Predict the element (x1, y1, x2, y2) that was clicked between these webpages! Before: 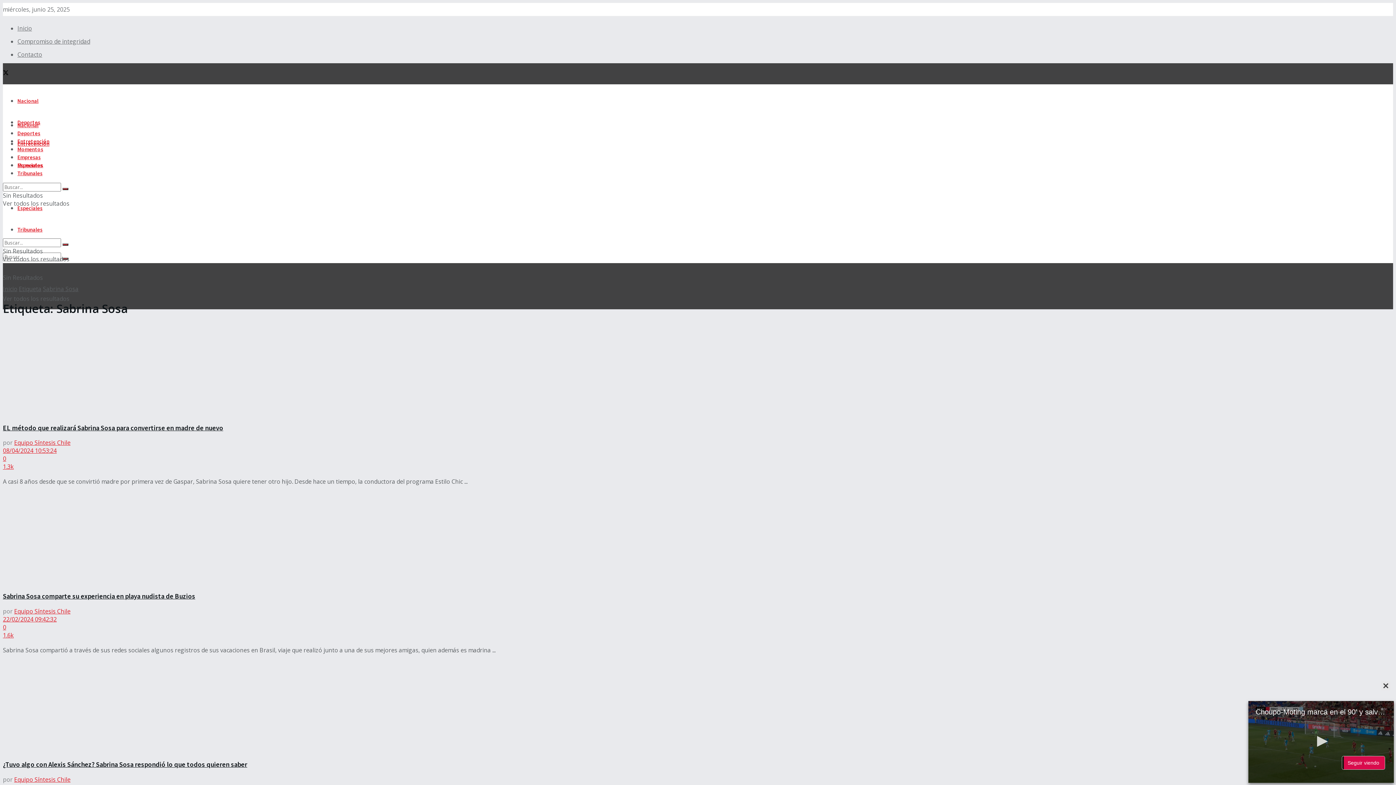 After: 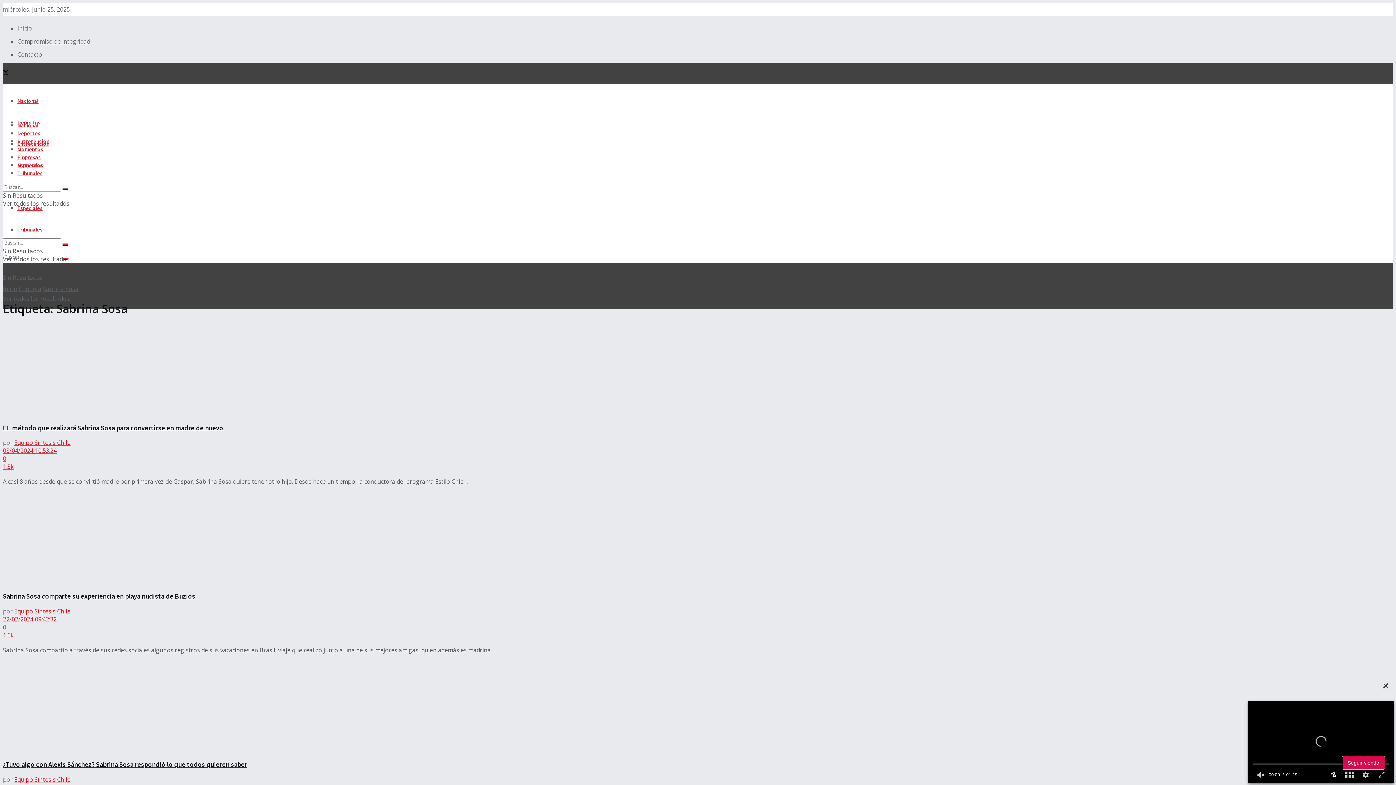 Action: label: SALTAR PUBLICIDAD bbox: (672, 12, 724, 19)